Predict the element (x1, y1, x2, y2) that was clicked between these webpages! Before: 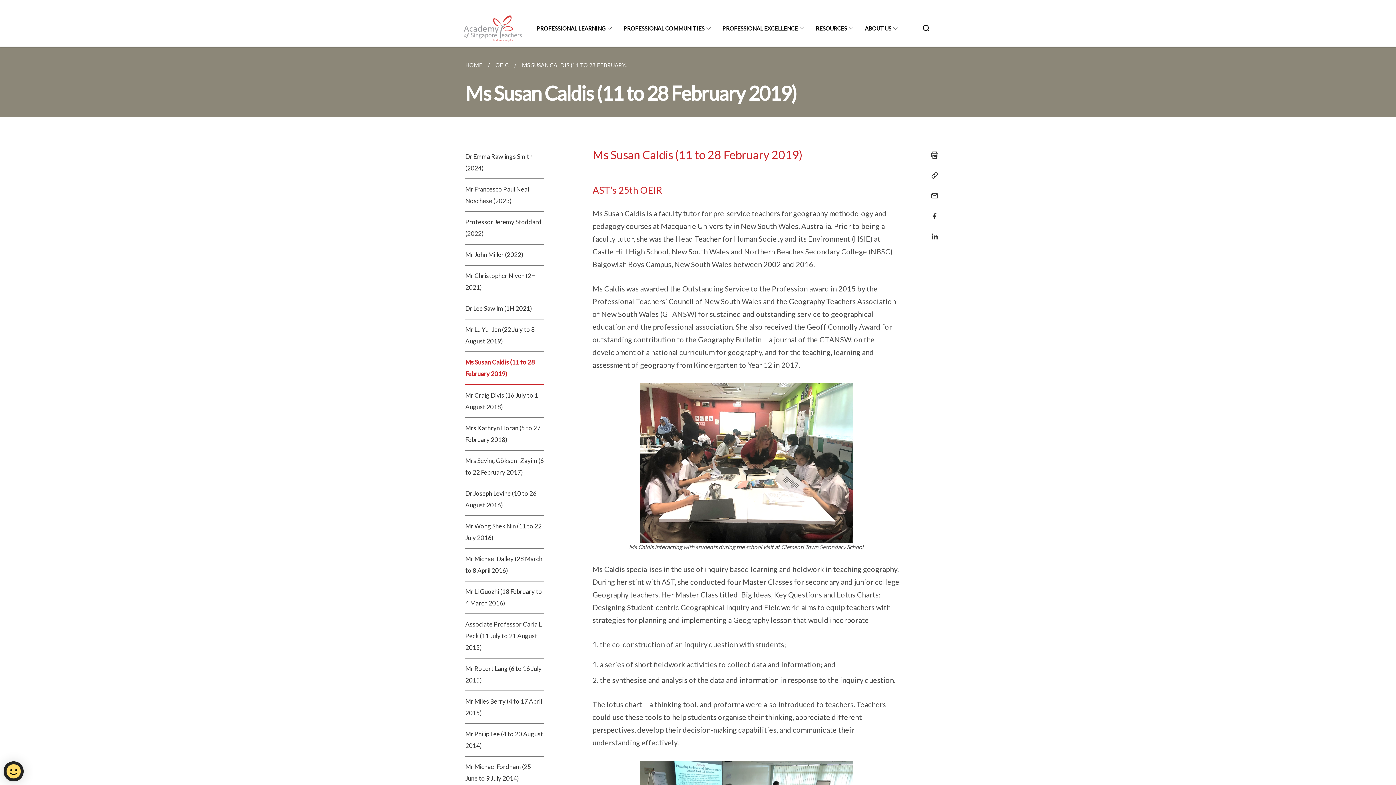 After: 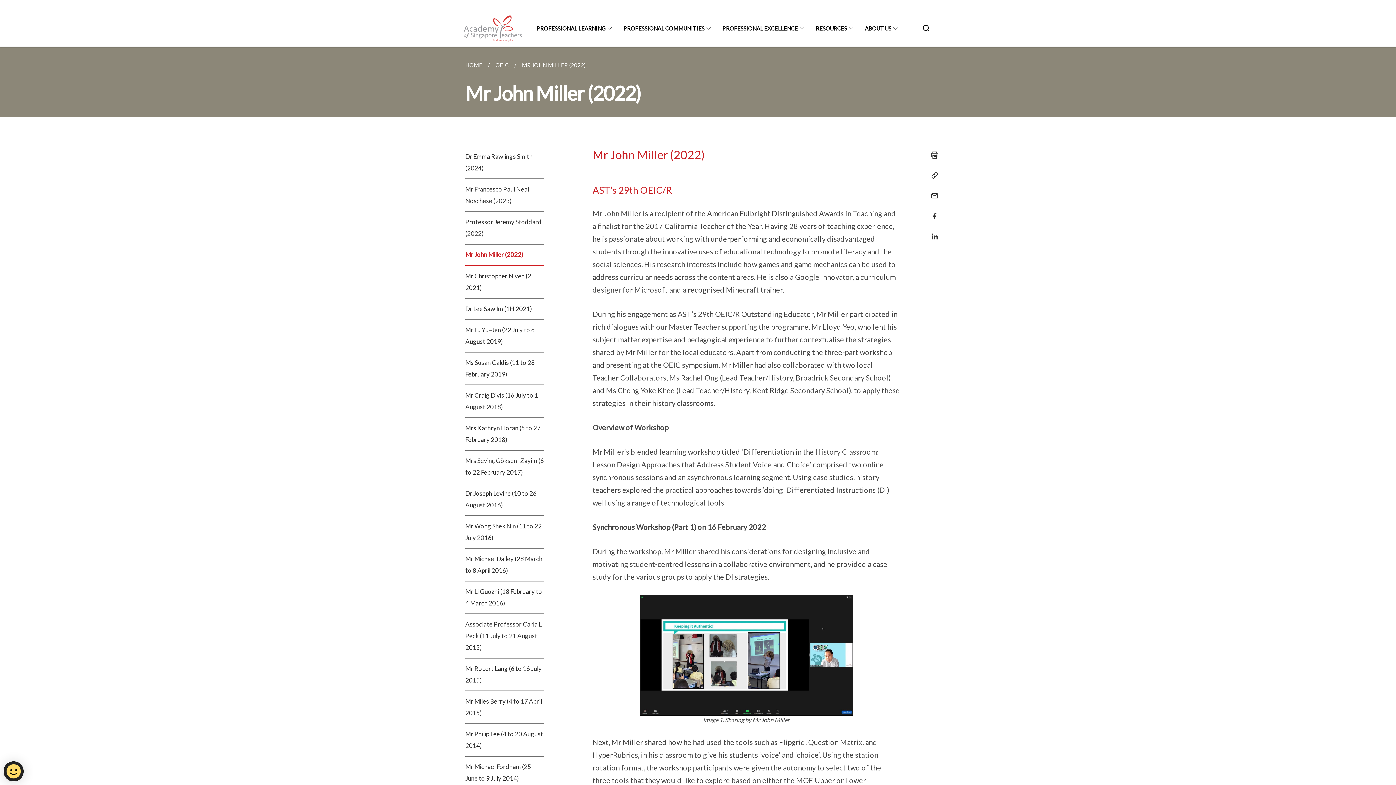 Action: bbox: (465, 244, 544, 265) label: Mr John Miller (2022)